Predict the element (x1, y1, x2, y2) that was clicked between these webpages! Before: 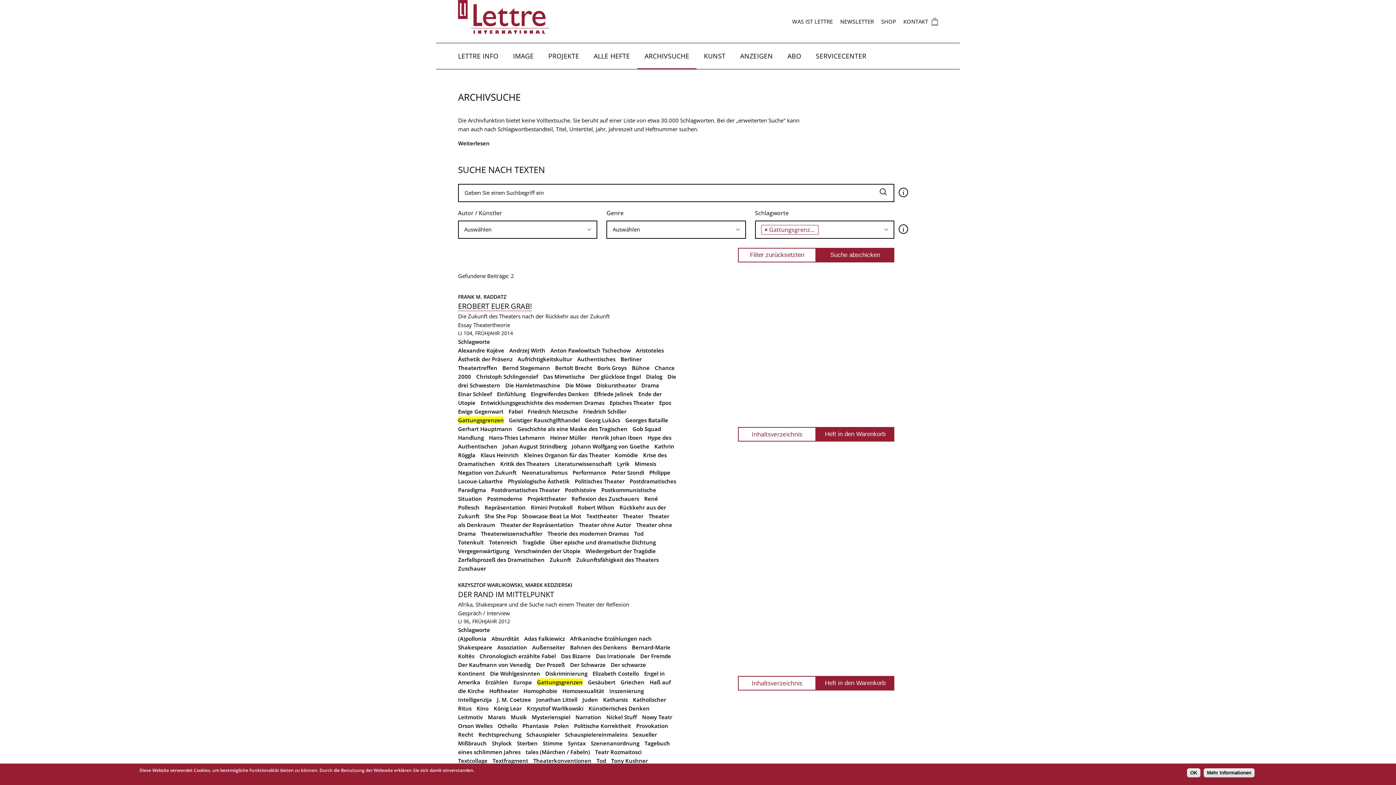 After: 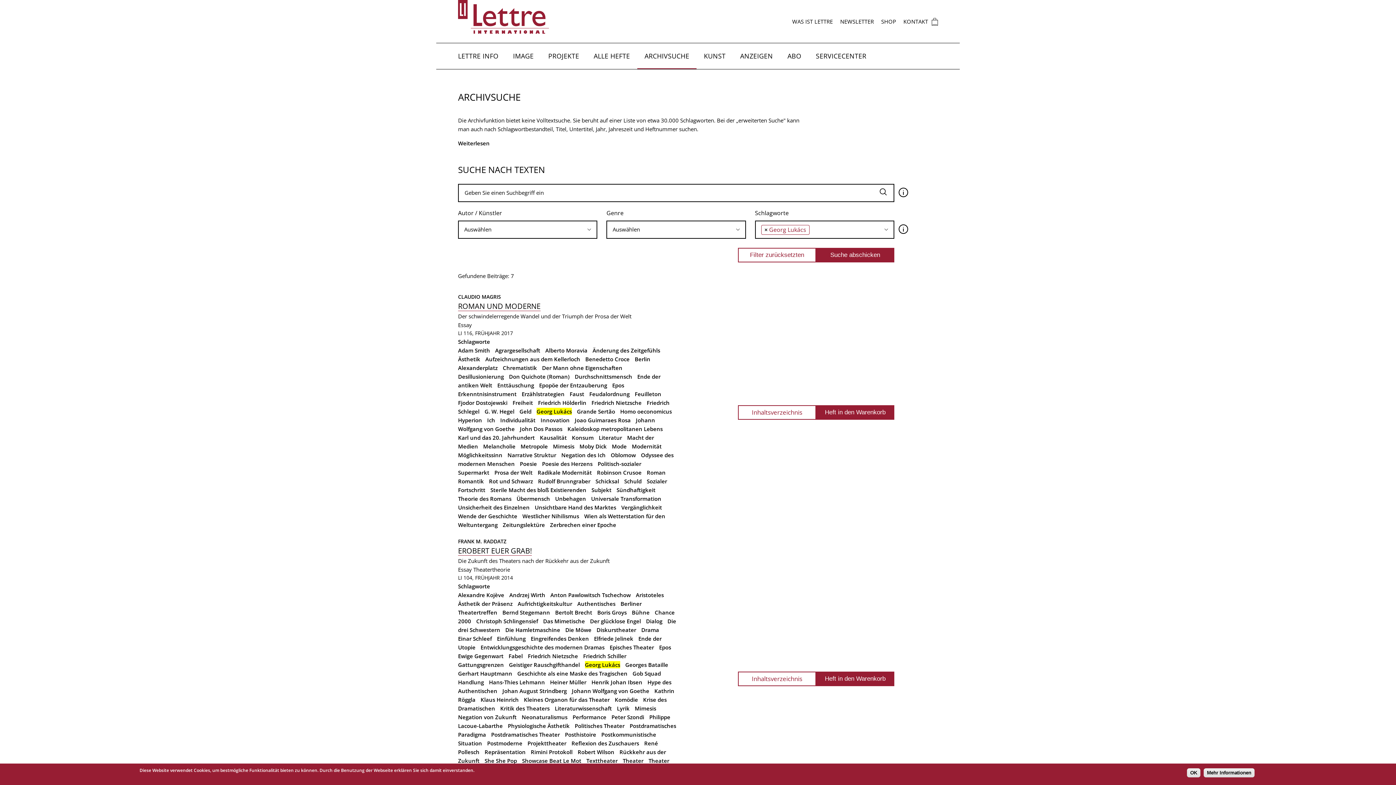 Action: label: Georg Lukács bbox: (585, 416, 620, 424)